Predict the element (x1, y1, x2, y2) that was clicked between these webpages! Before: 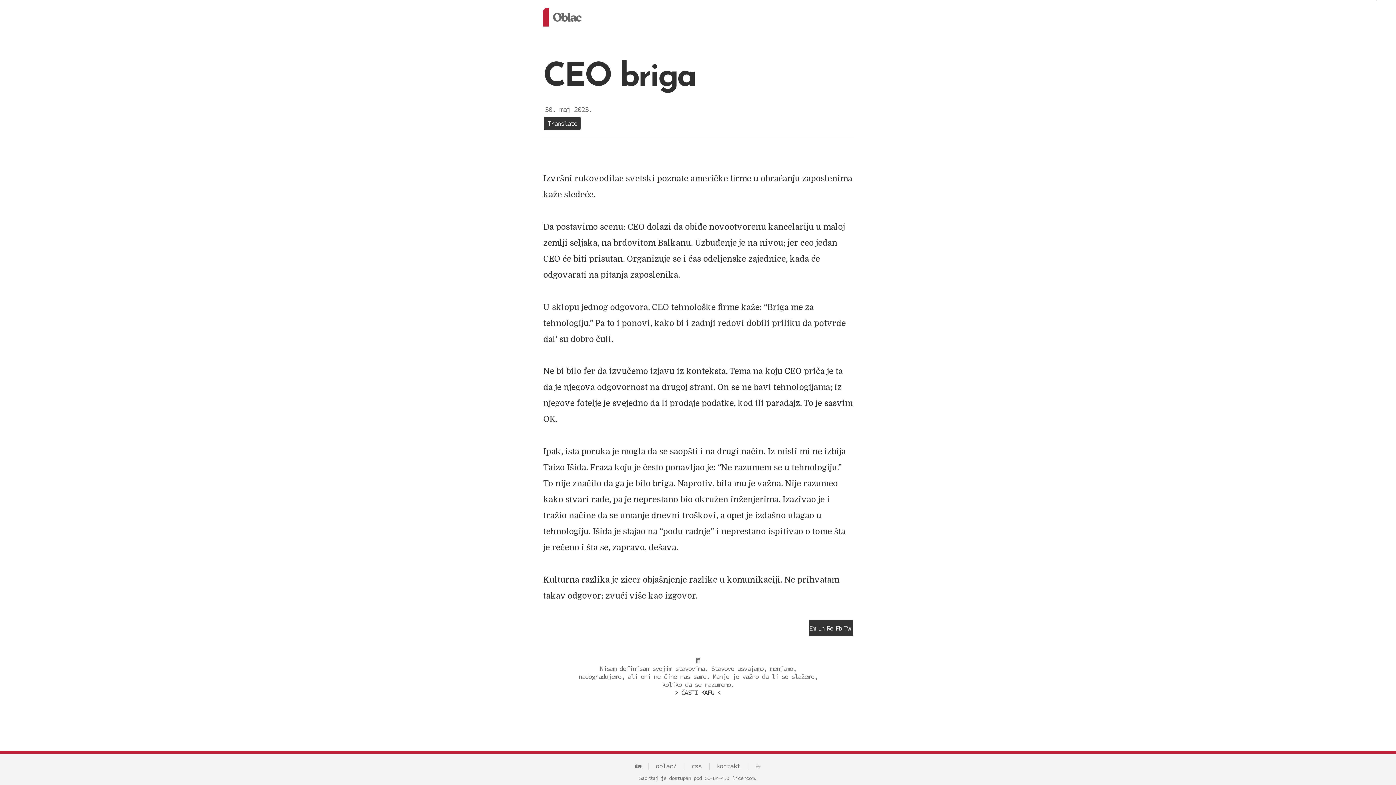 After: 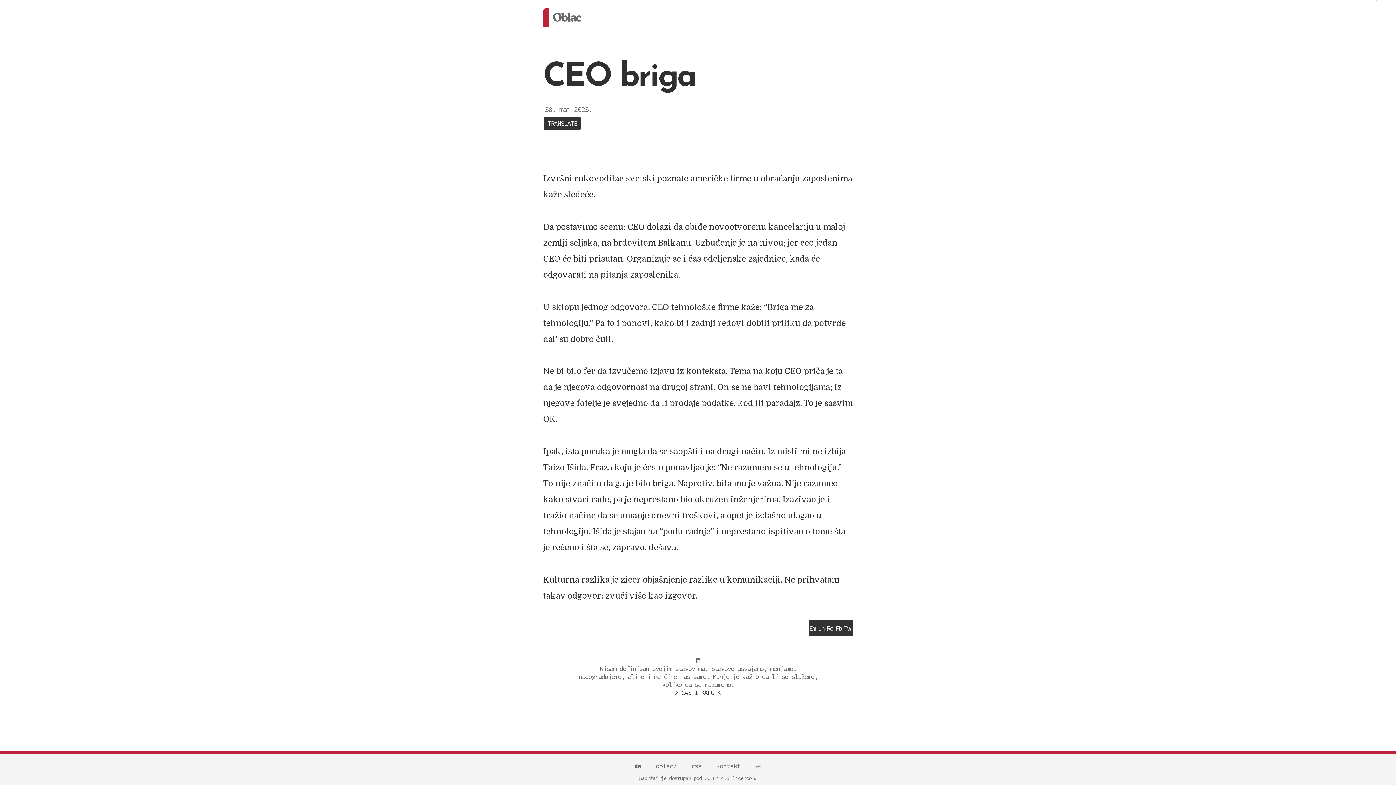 Action: label: Translate bbox: (544, 117, 580, 129)